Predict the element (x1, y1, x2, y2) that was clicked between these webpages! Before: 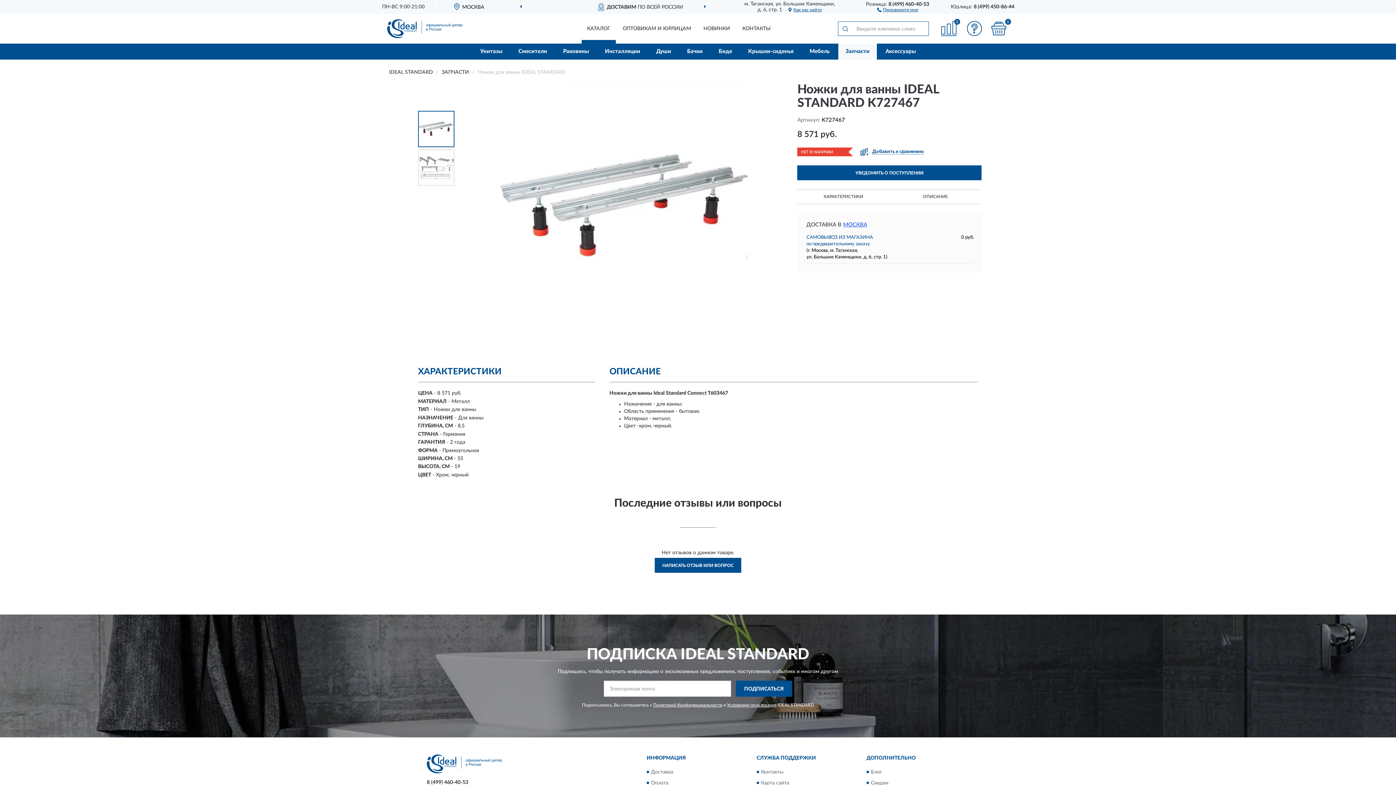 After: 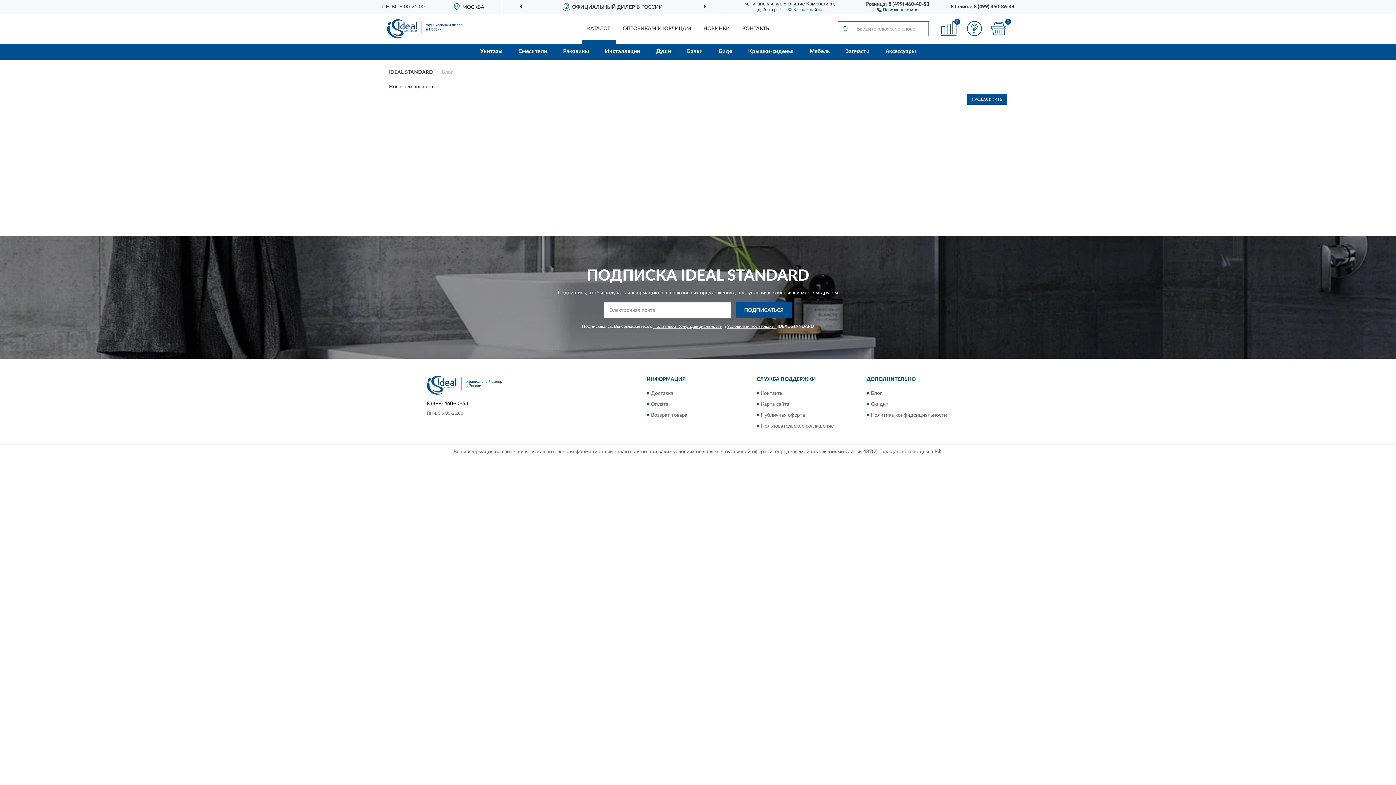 Action: bbox: (871, 769, 882, 775) label: Блог